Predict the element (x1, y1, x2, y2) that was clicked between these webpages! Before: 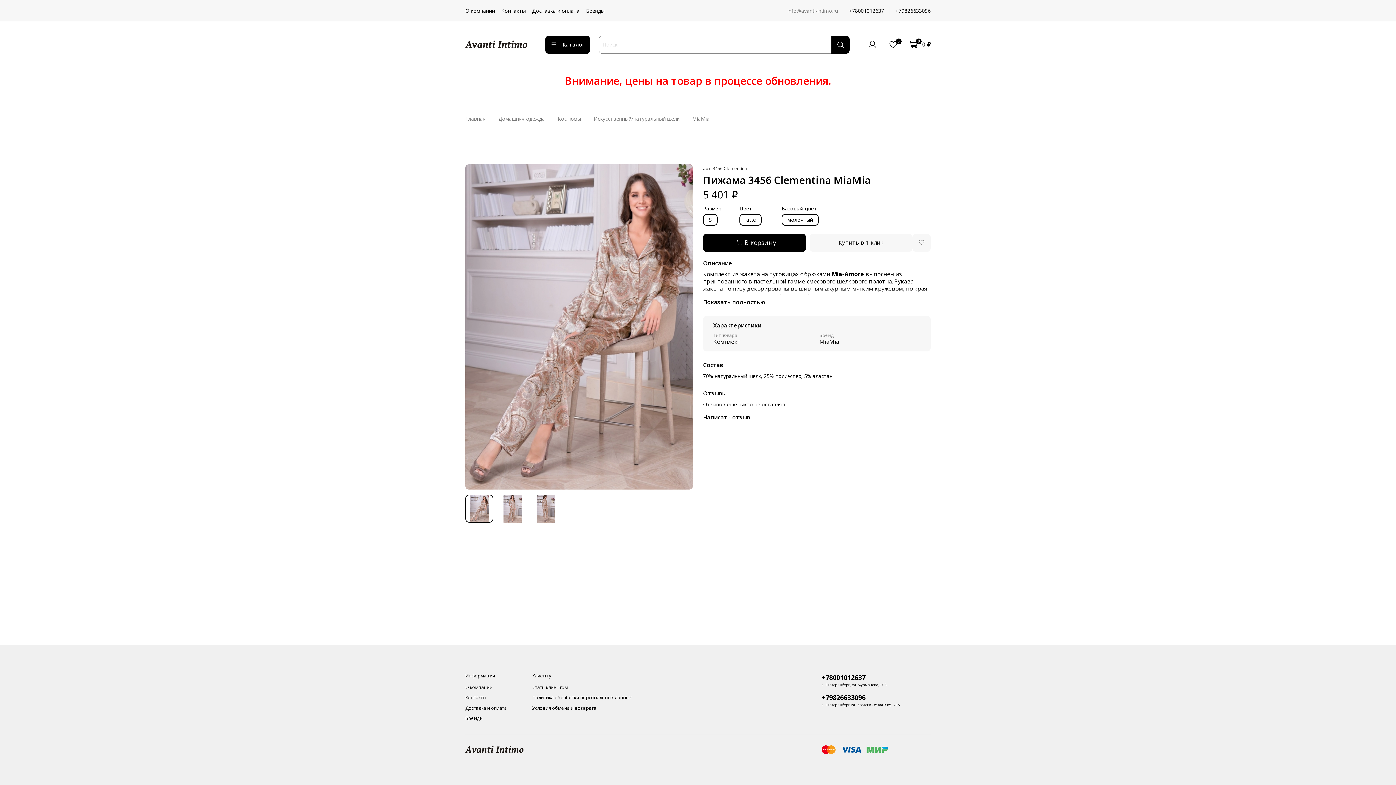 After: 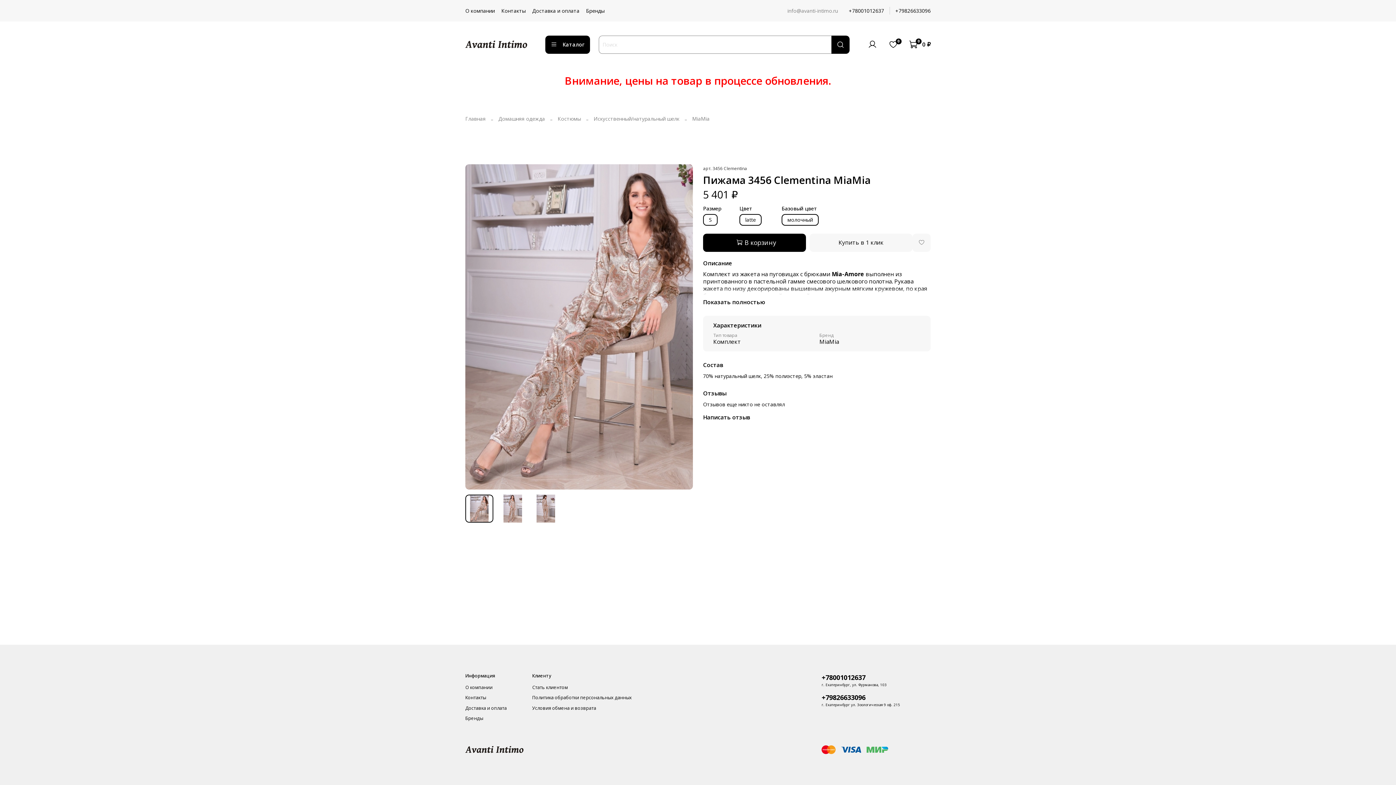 Action: label: +78001012637 bbox: (849, 7, 884, 14)